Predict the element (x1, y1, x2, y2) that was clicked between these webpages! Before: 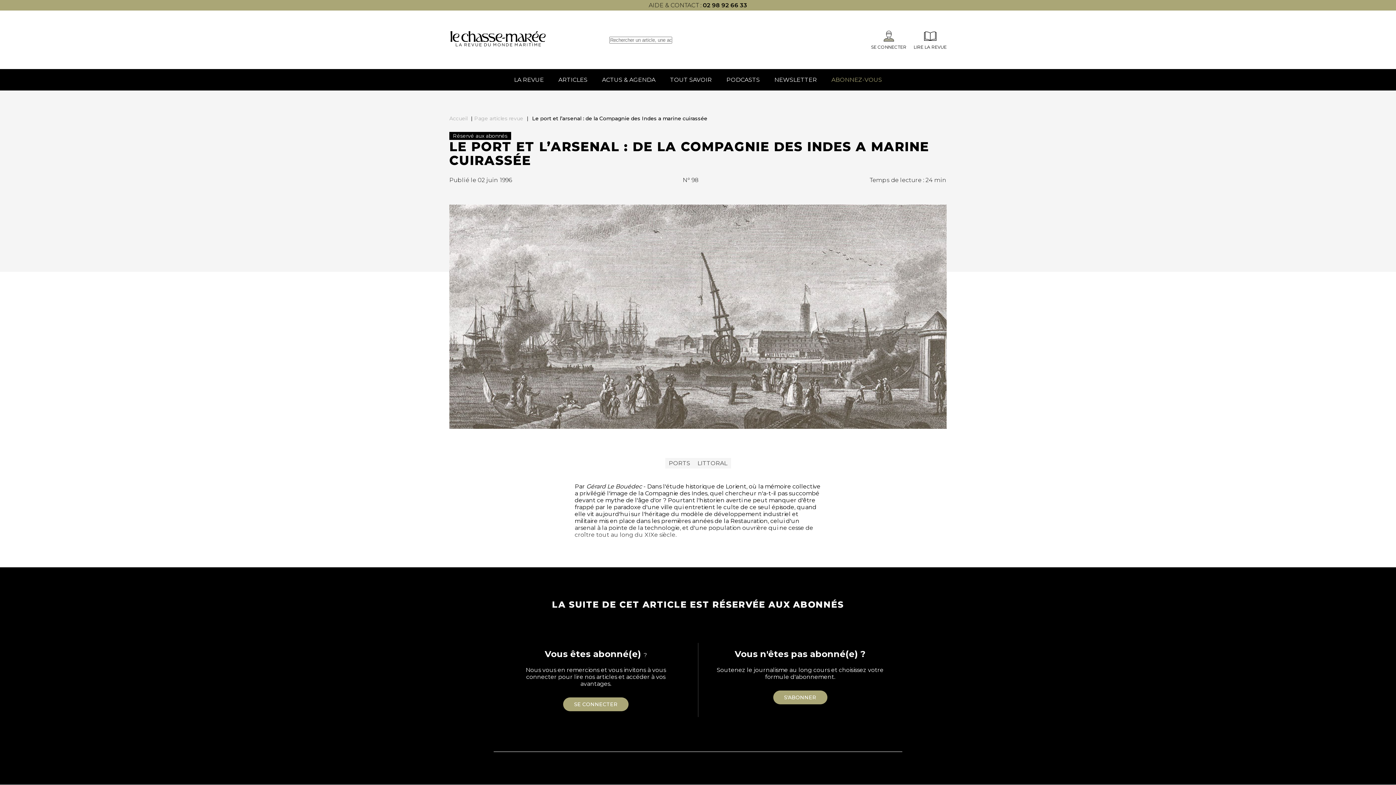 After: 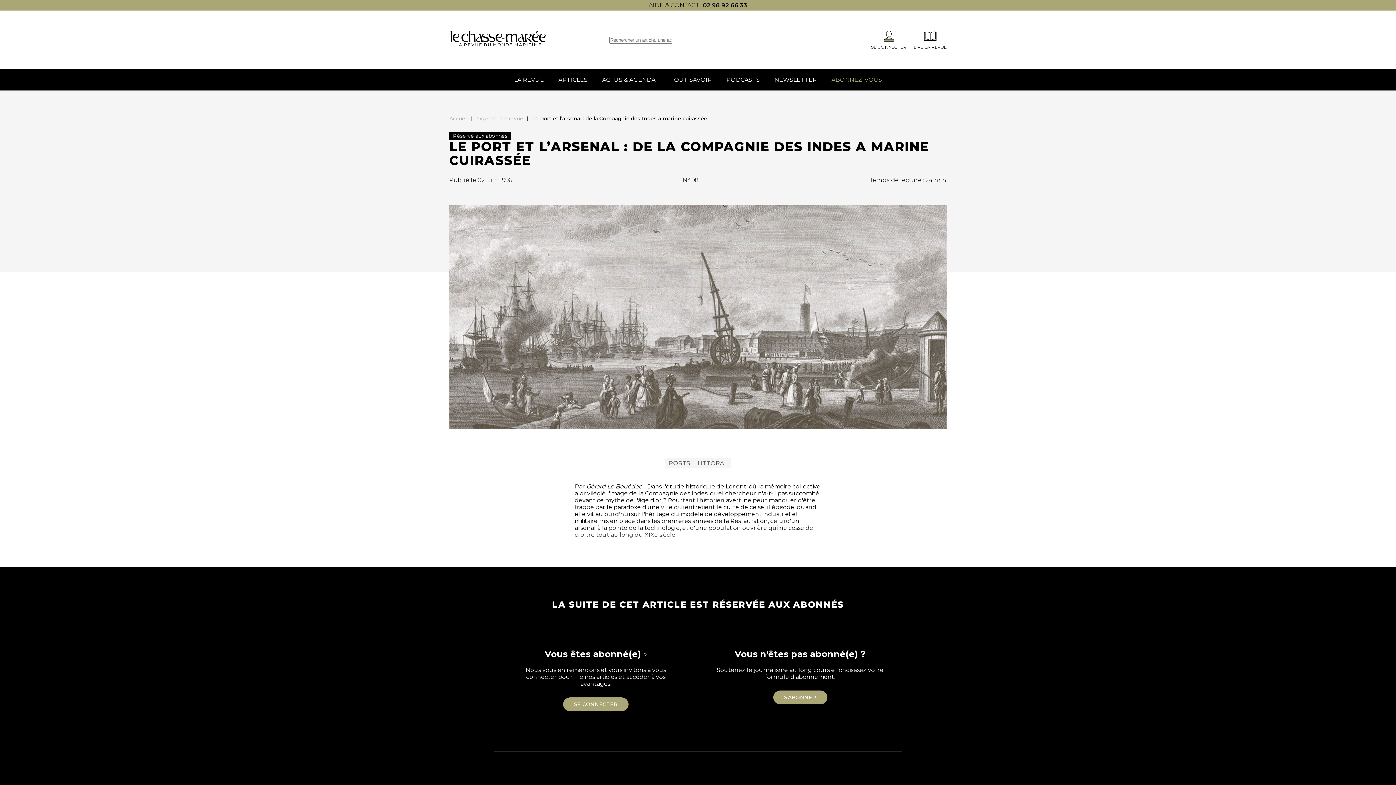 Action: bbox: (703, 1, 747, 8) label: 02 98 92 66 33